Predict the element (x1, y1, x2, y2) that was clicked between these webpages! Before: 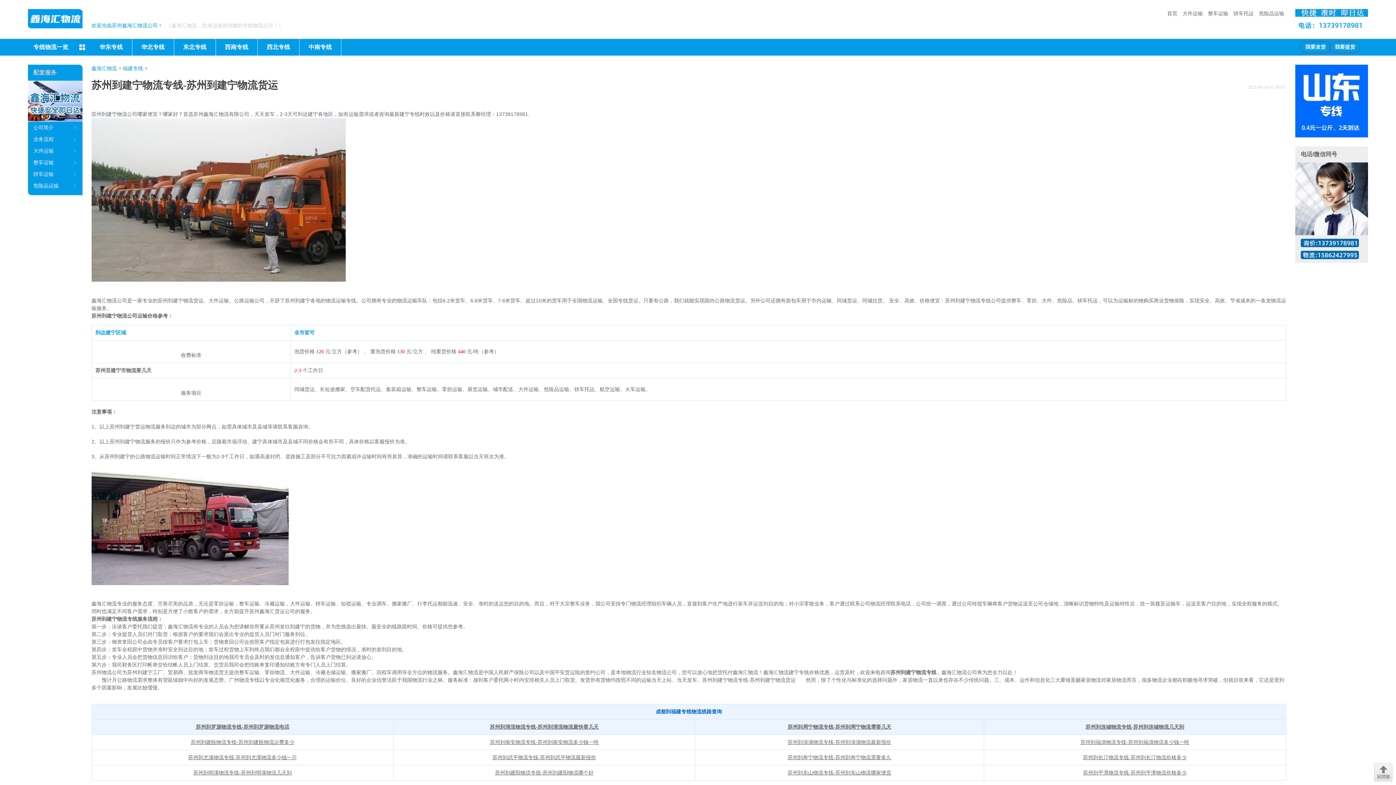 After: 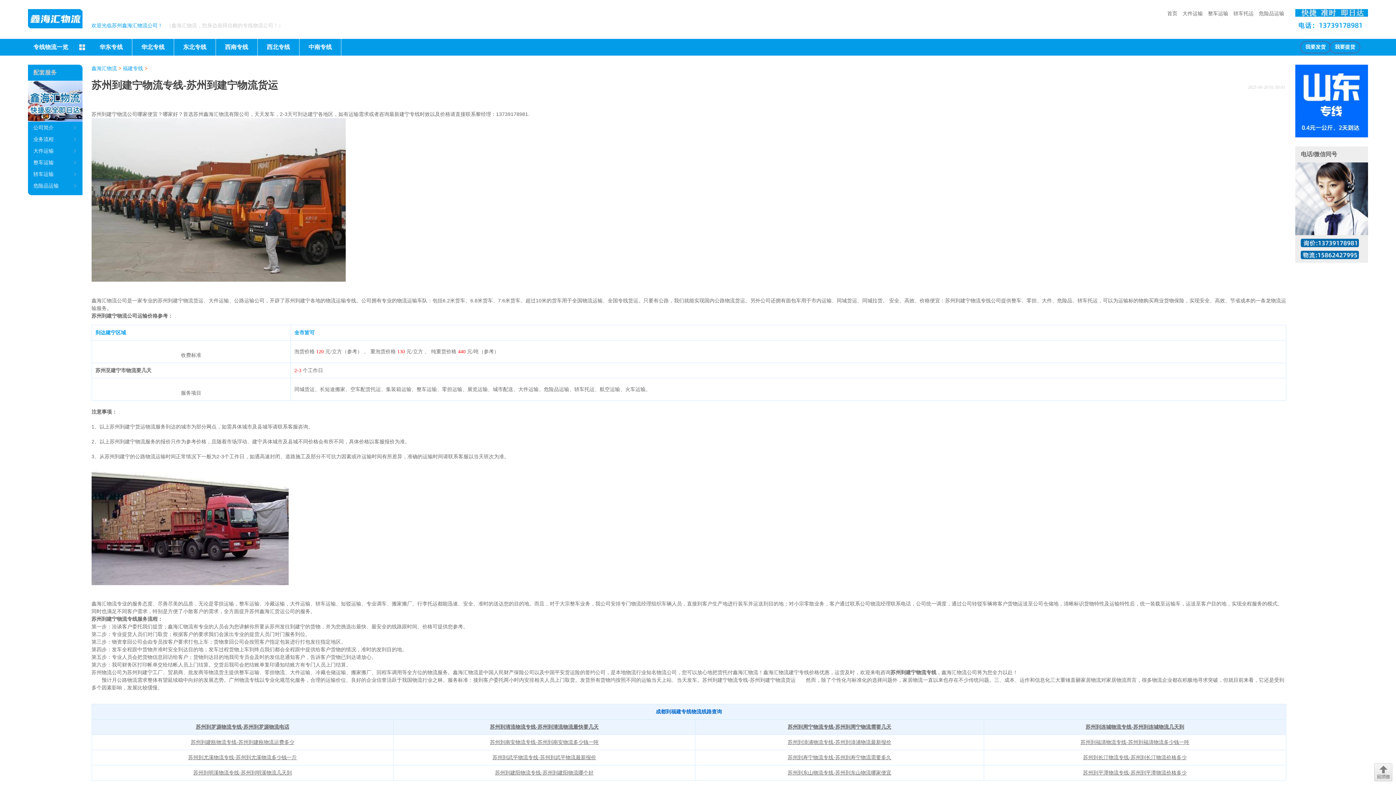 Action: bbox: (299, 38, 341, 55) label: 中南专线